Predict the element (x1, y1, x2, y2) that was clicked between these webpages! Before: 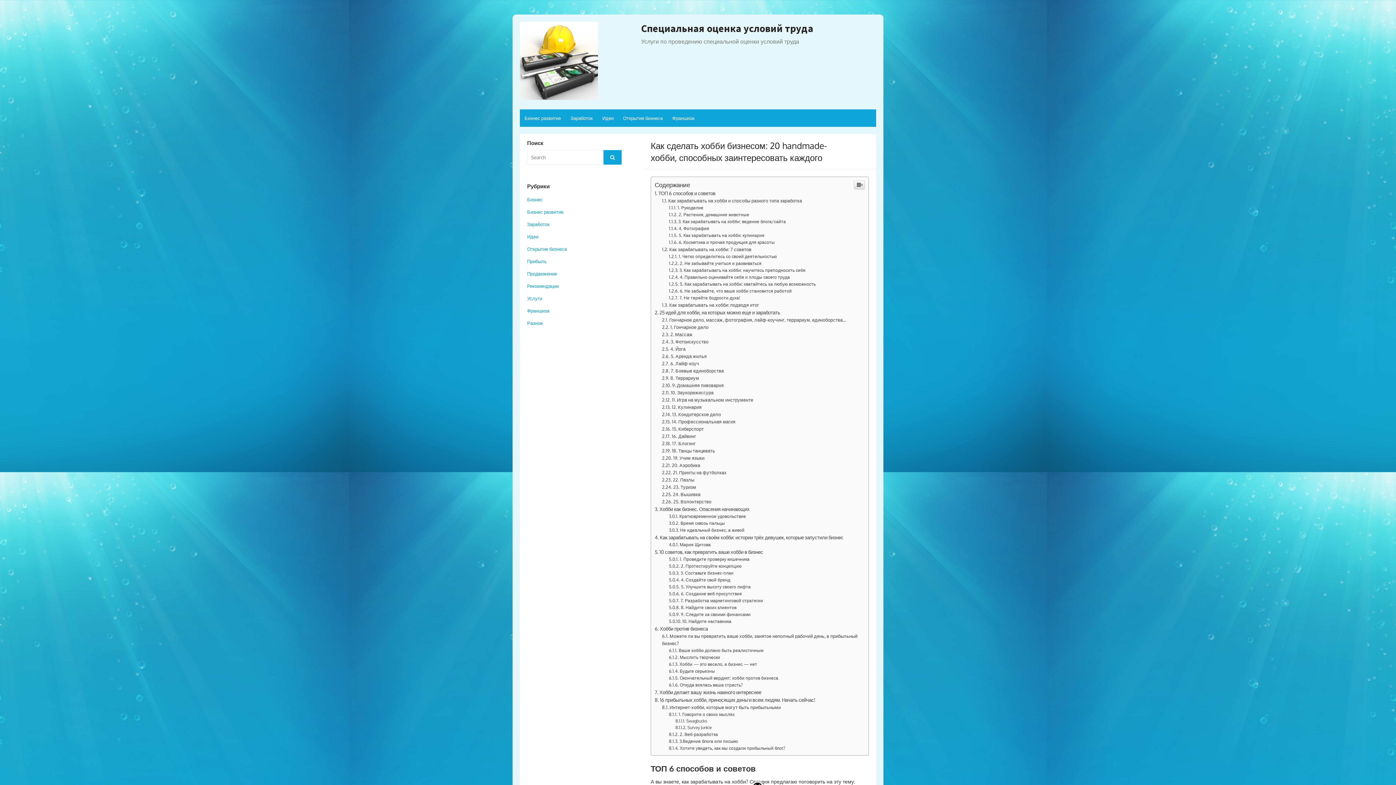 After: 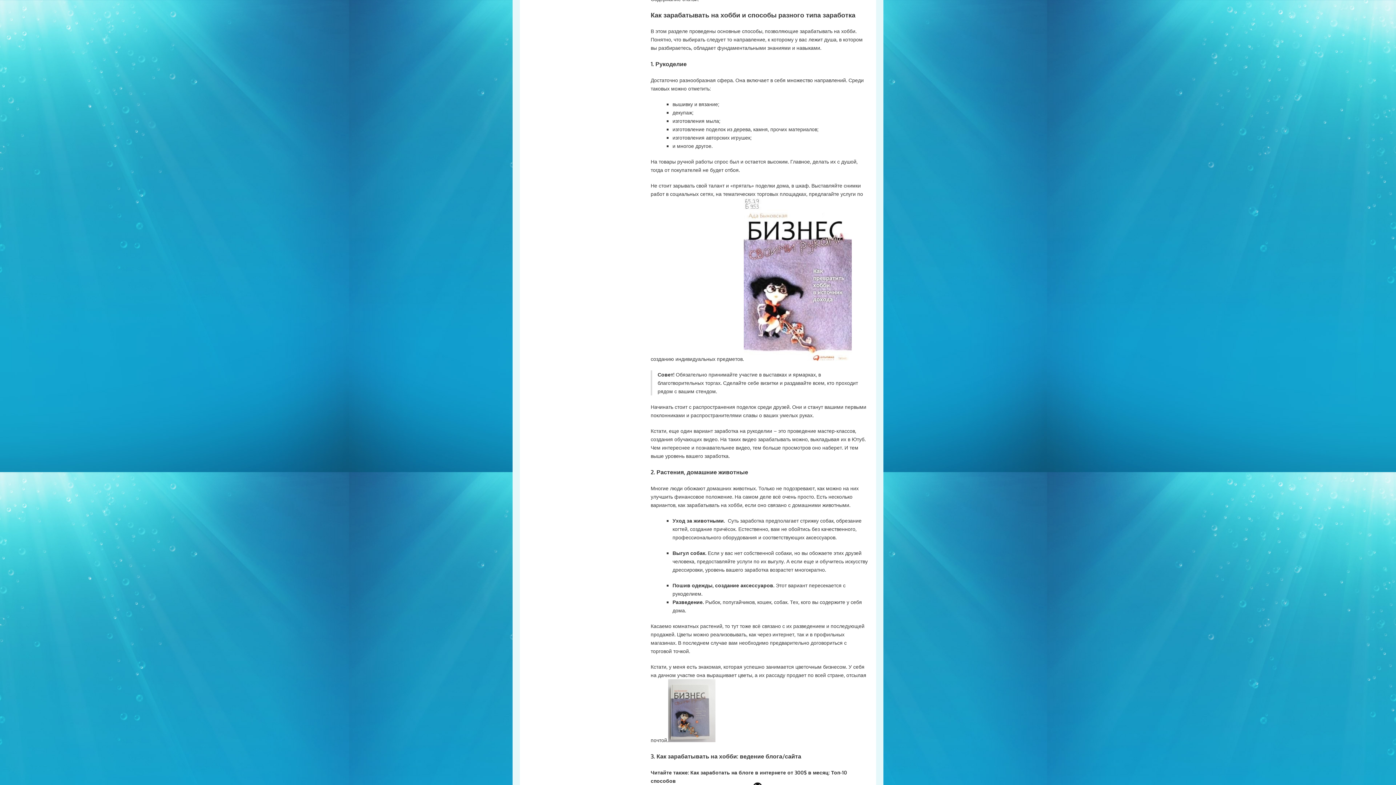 Action: bbox: (662, 345, 802, 351) label: Как зарабатывать на хобби и способы разного типа заработка